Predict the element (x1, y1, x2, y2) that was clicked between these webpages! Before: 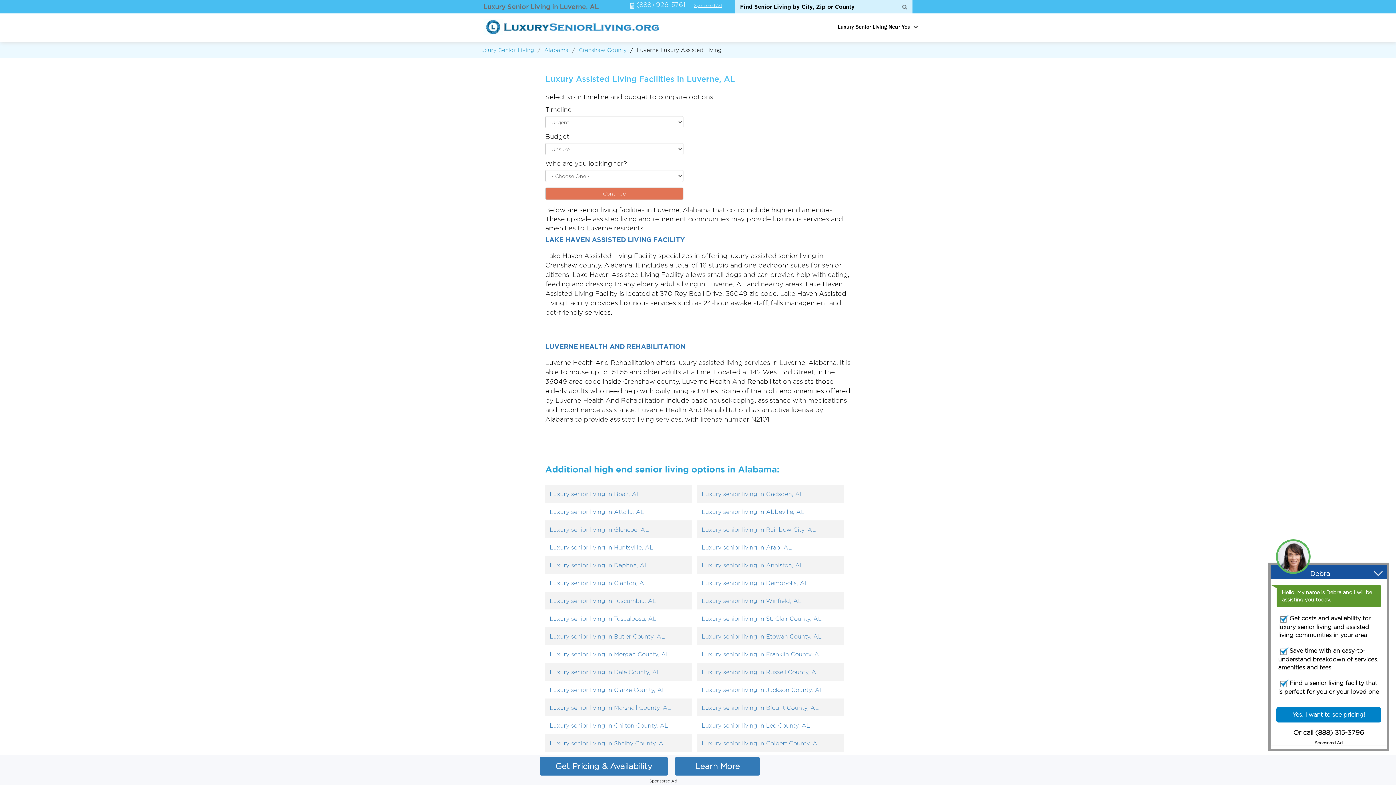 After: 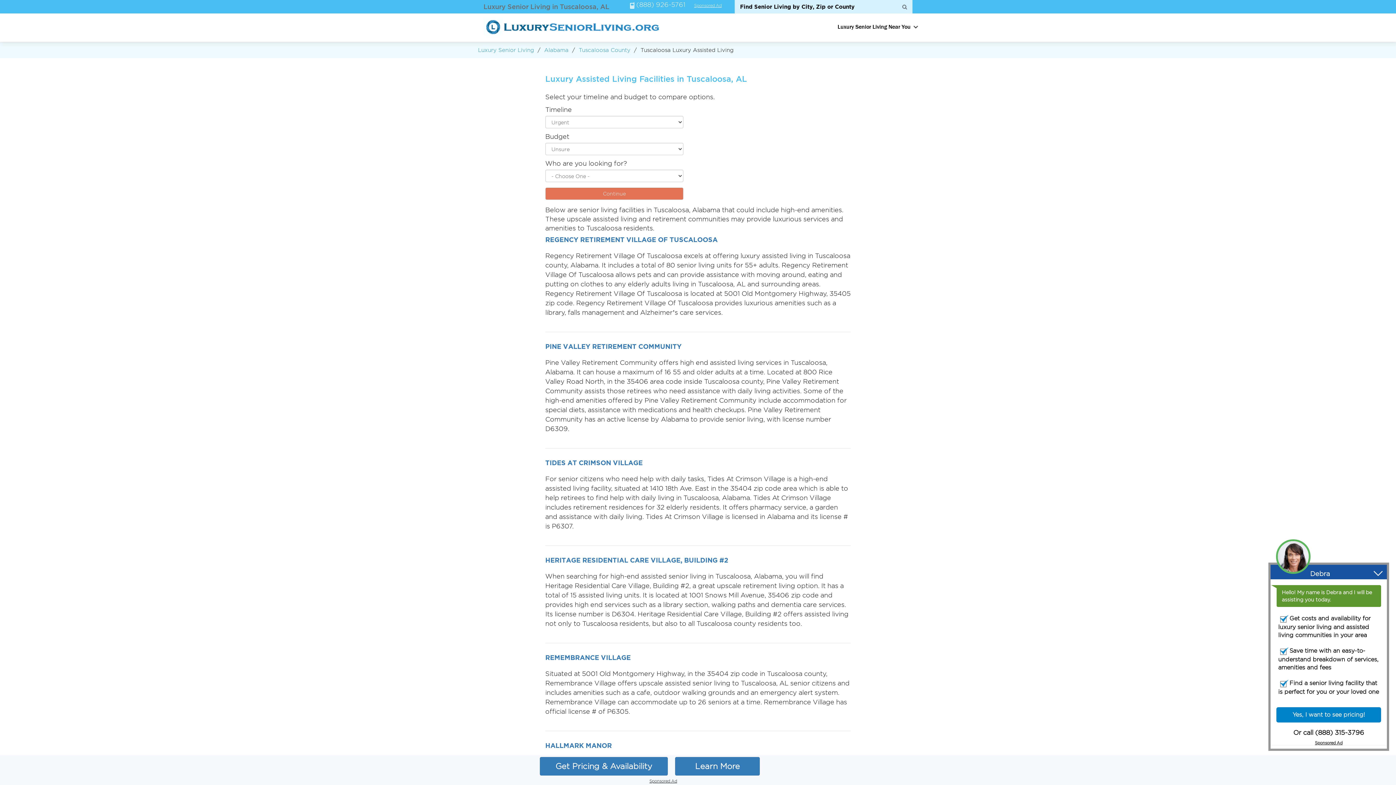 Action: label: Luxury senior living in Tuscaloosa, AL bbox: (549, 616, 656, 622)